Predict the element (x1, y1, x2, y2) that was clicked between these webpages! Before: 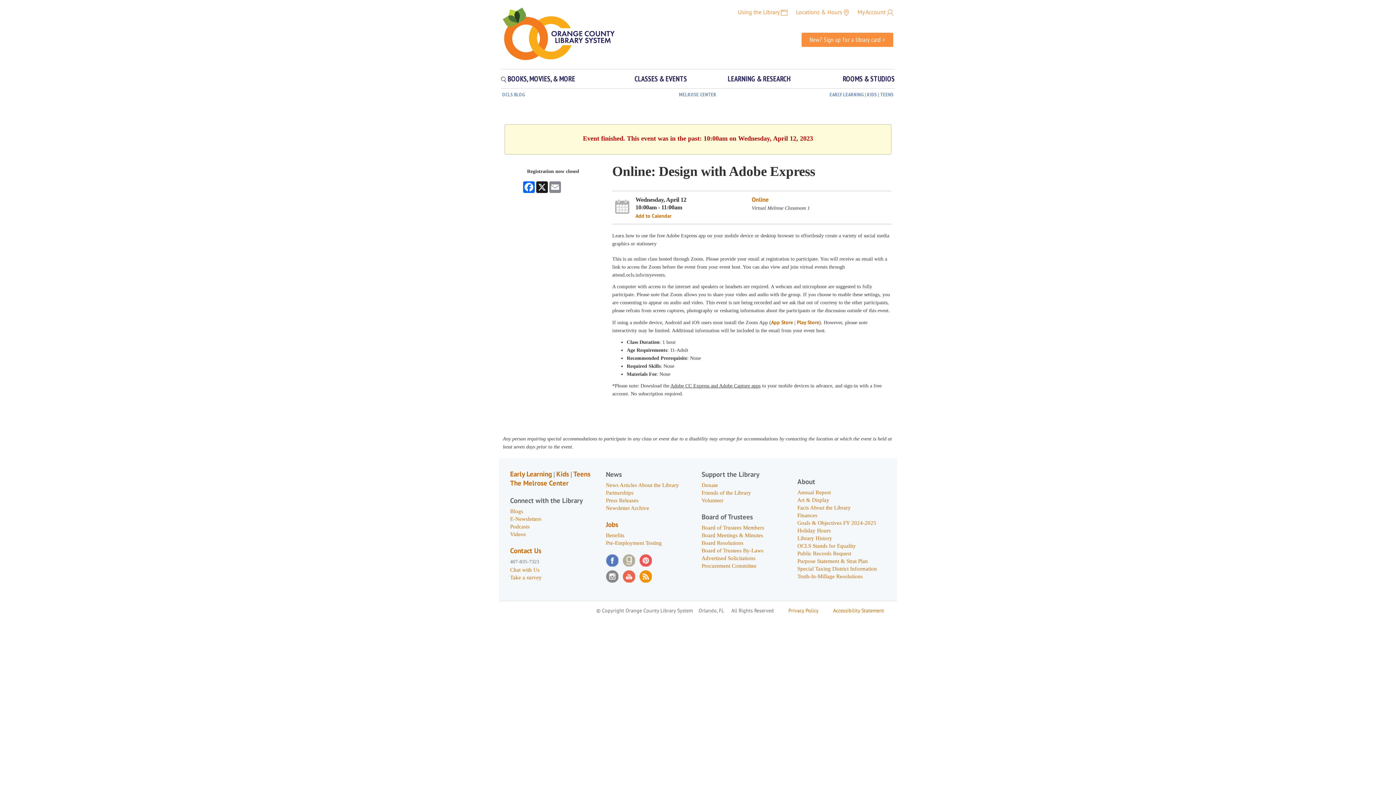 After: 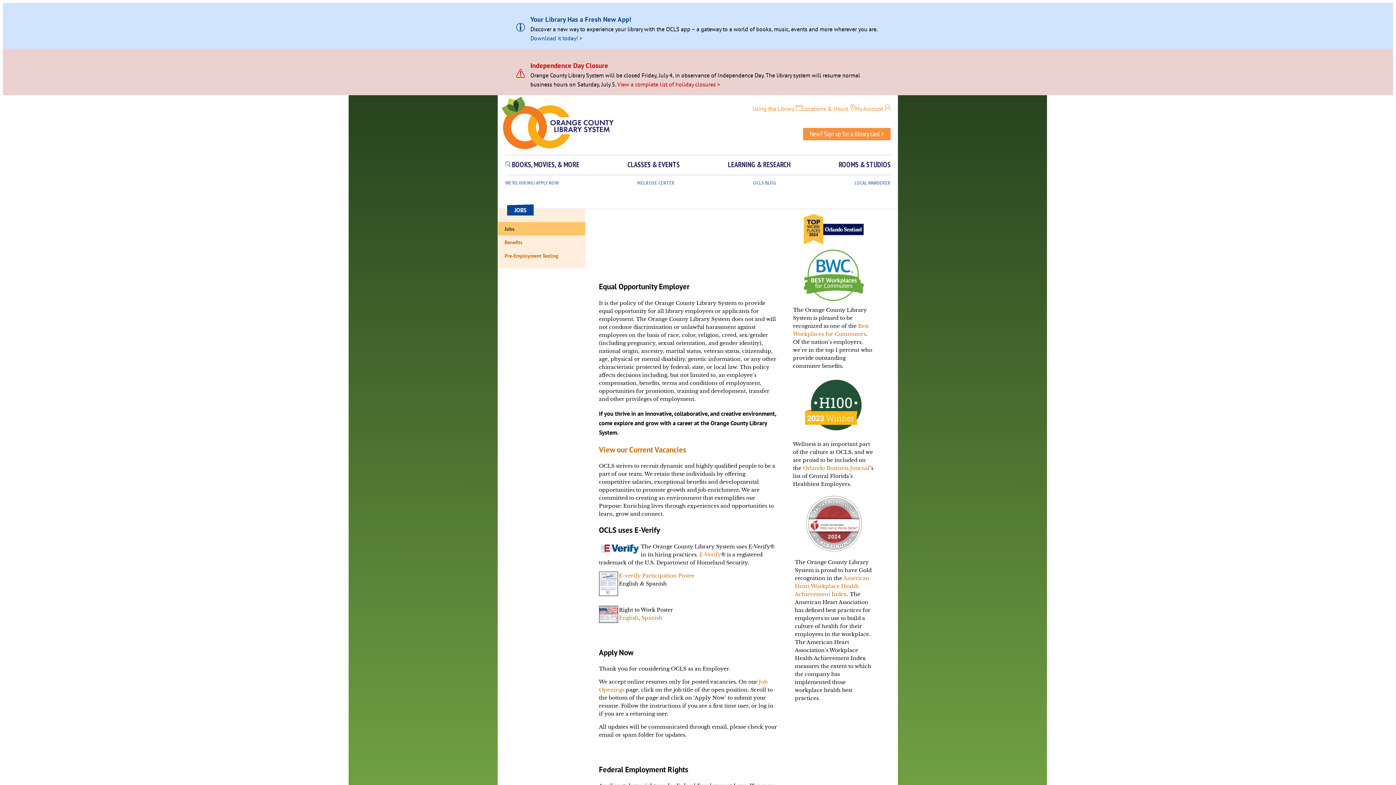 Action: label: Jobs bbox: (606, 520, 618, 529)